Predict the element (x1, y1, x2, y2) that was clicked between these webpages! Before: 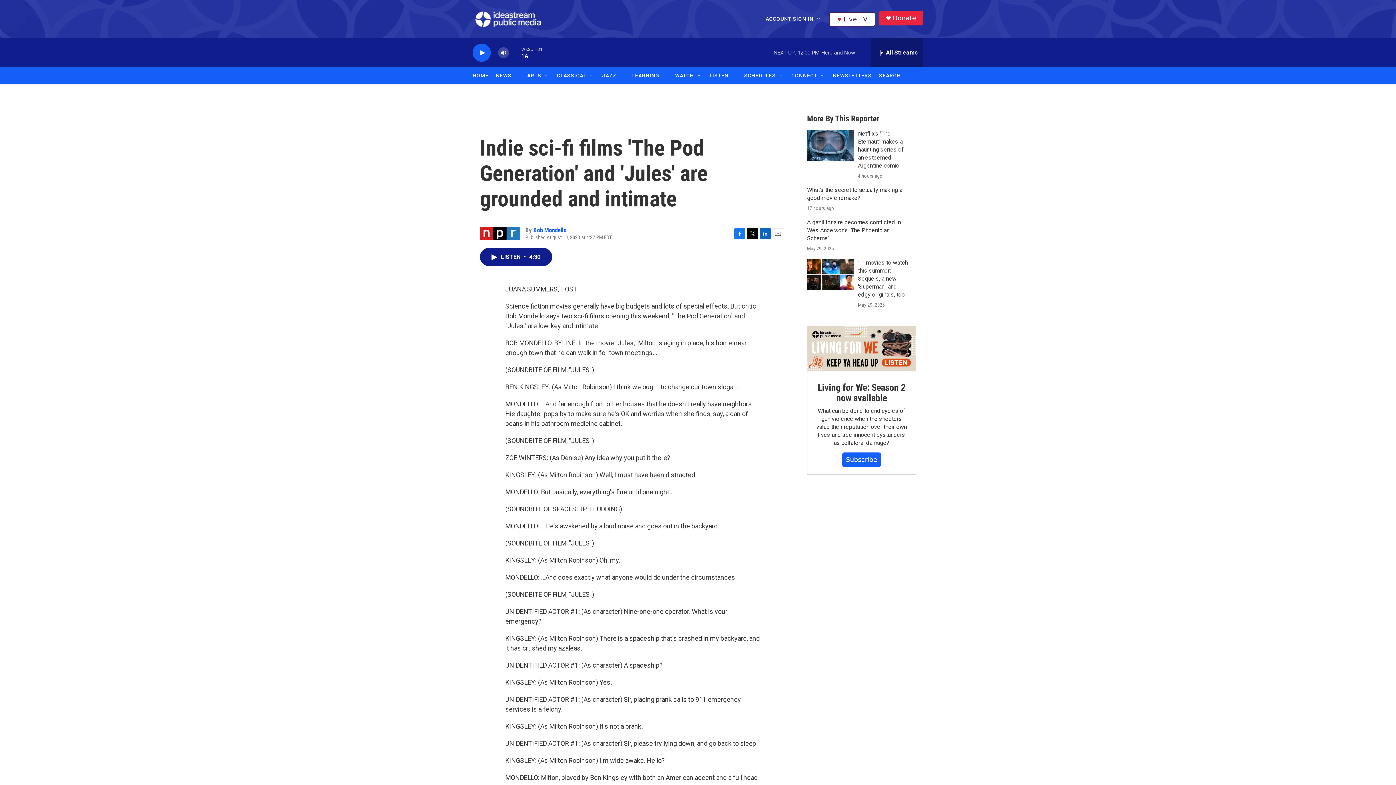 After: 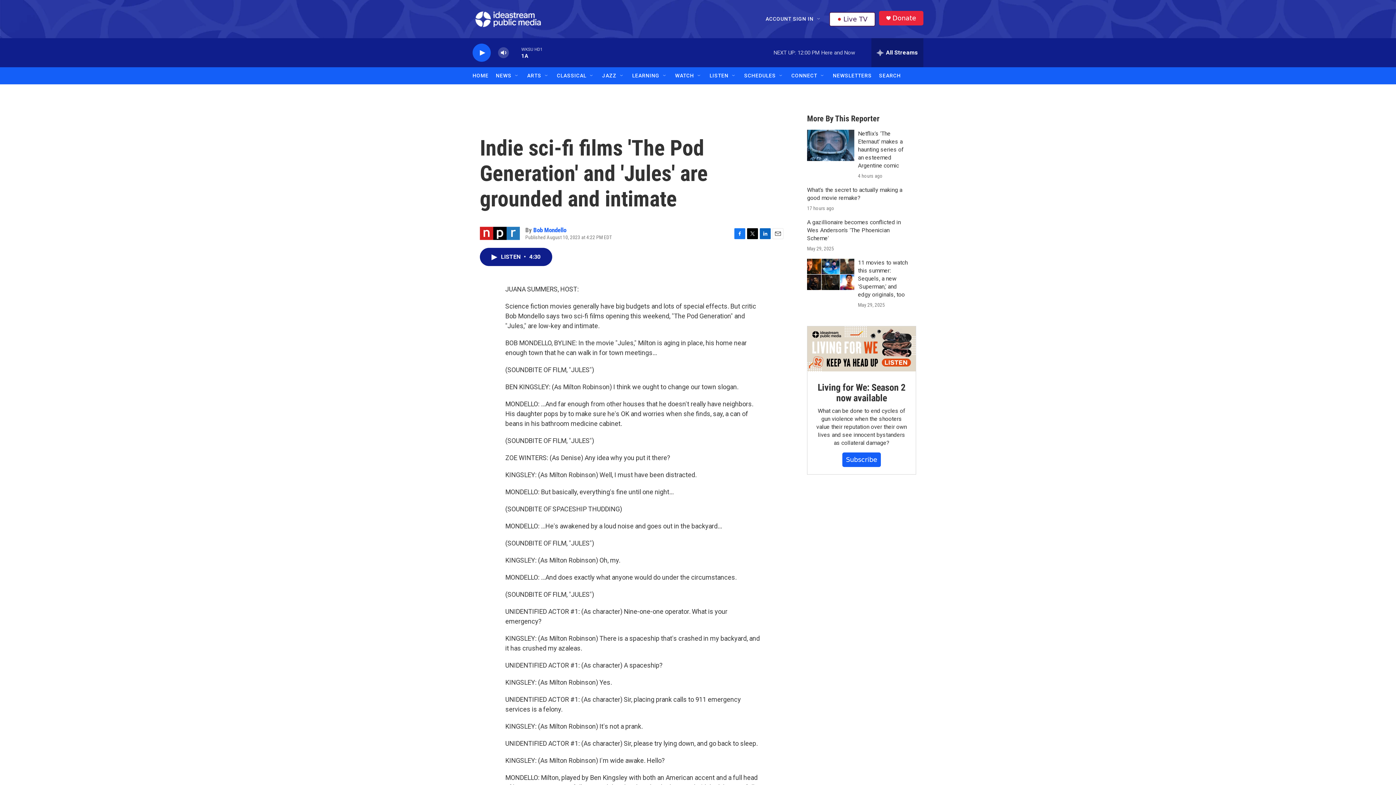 Action: label: Facebook bbox: (734, 228, 745, 239)